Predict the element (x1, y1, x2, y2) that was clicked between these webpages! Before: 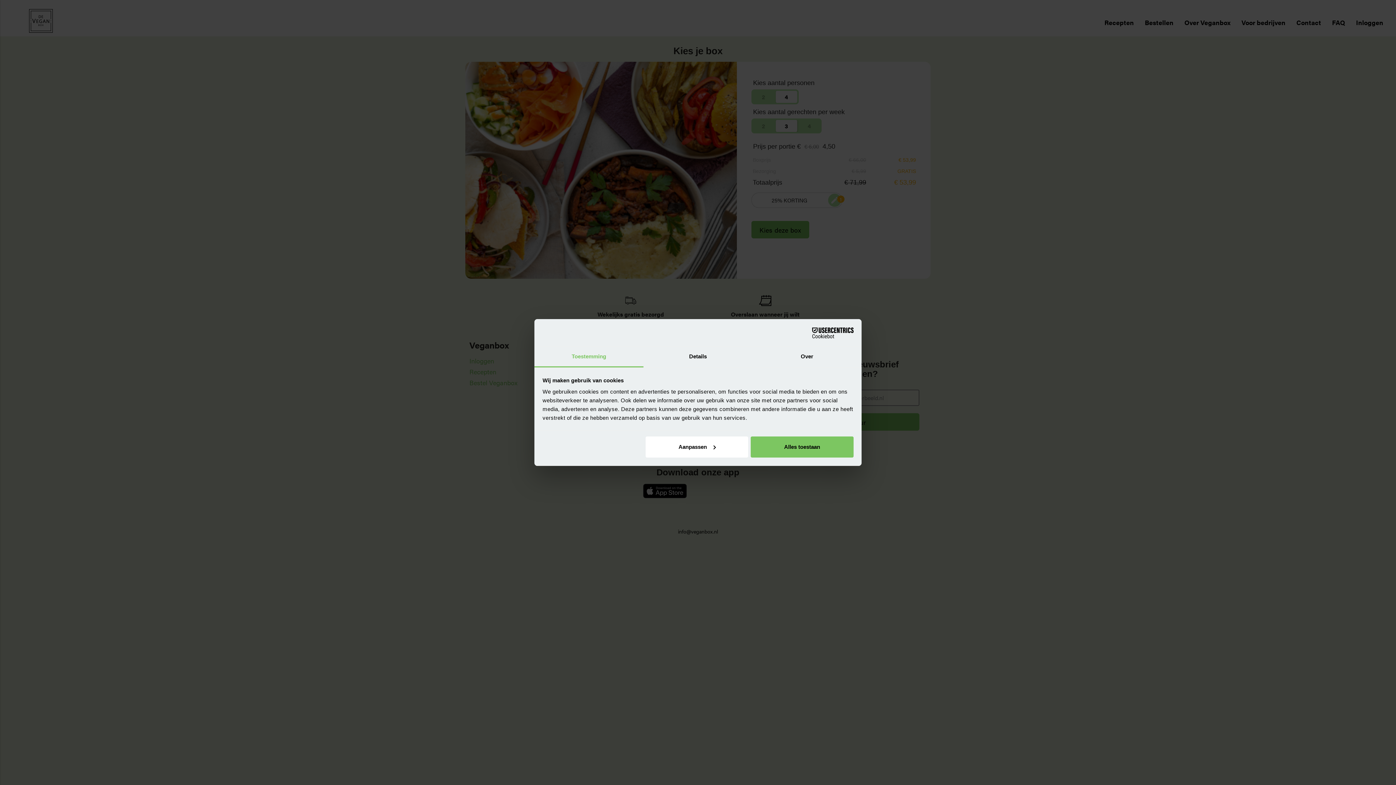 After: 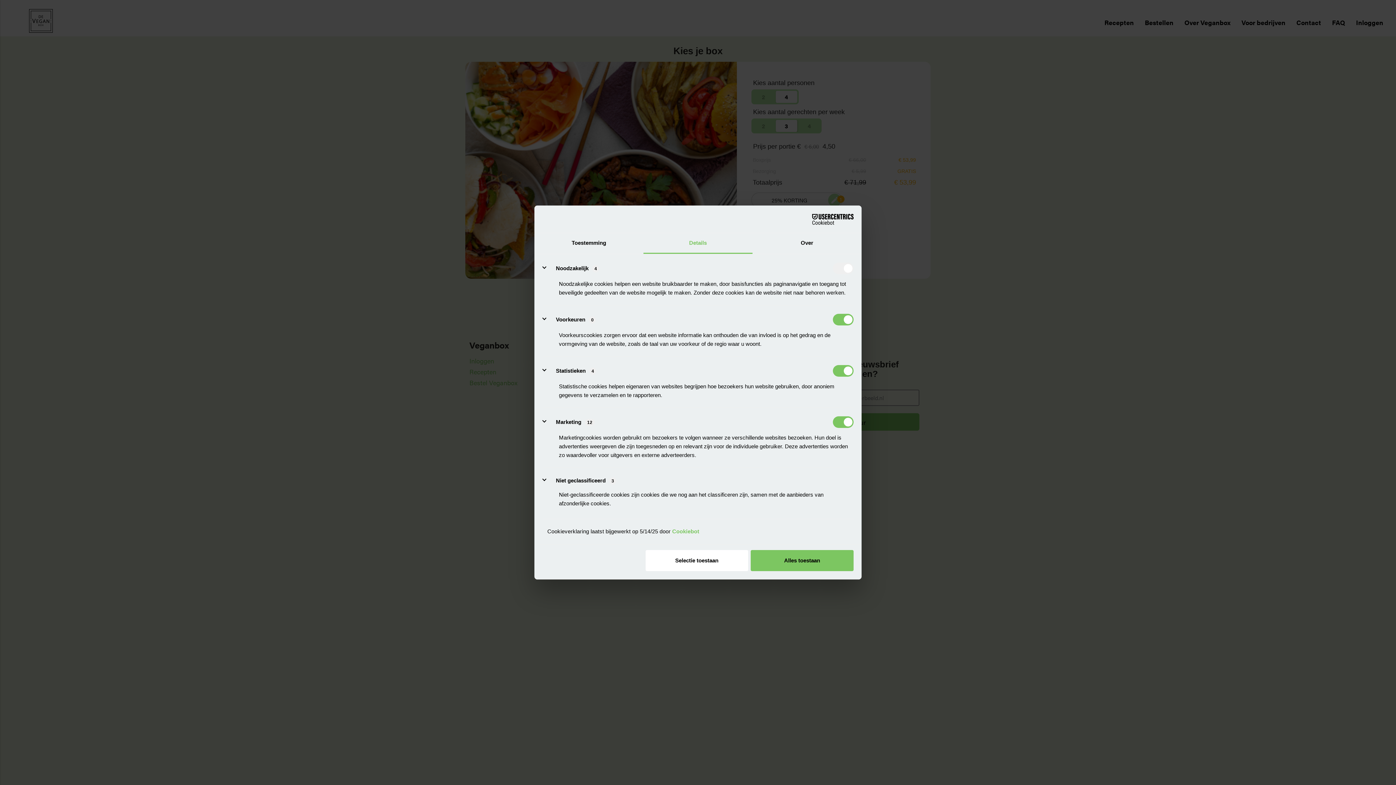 Action: label: Details bbox: (643, 346, 752, 367)